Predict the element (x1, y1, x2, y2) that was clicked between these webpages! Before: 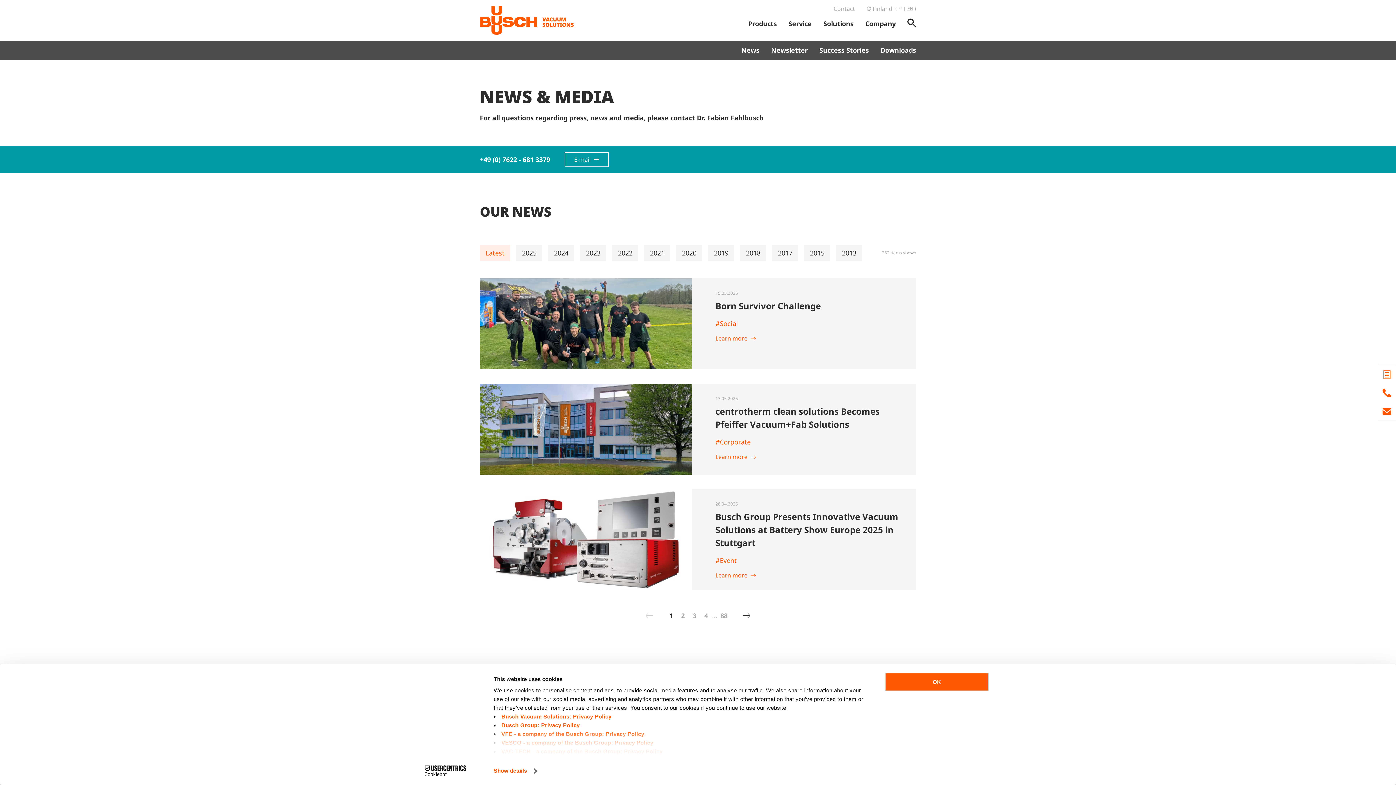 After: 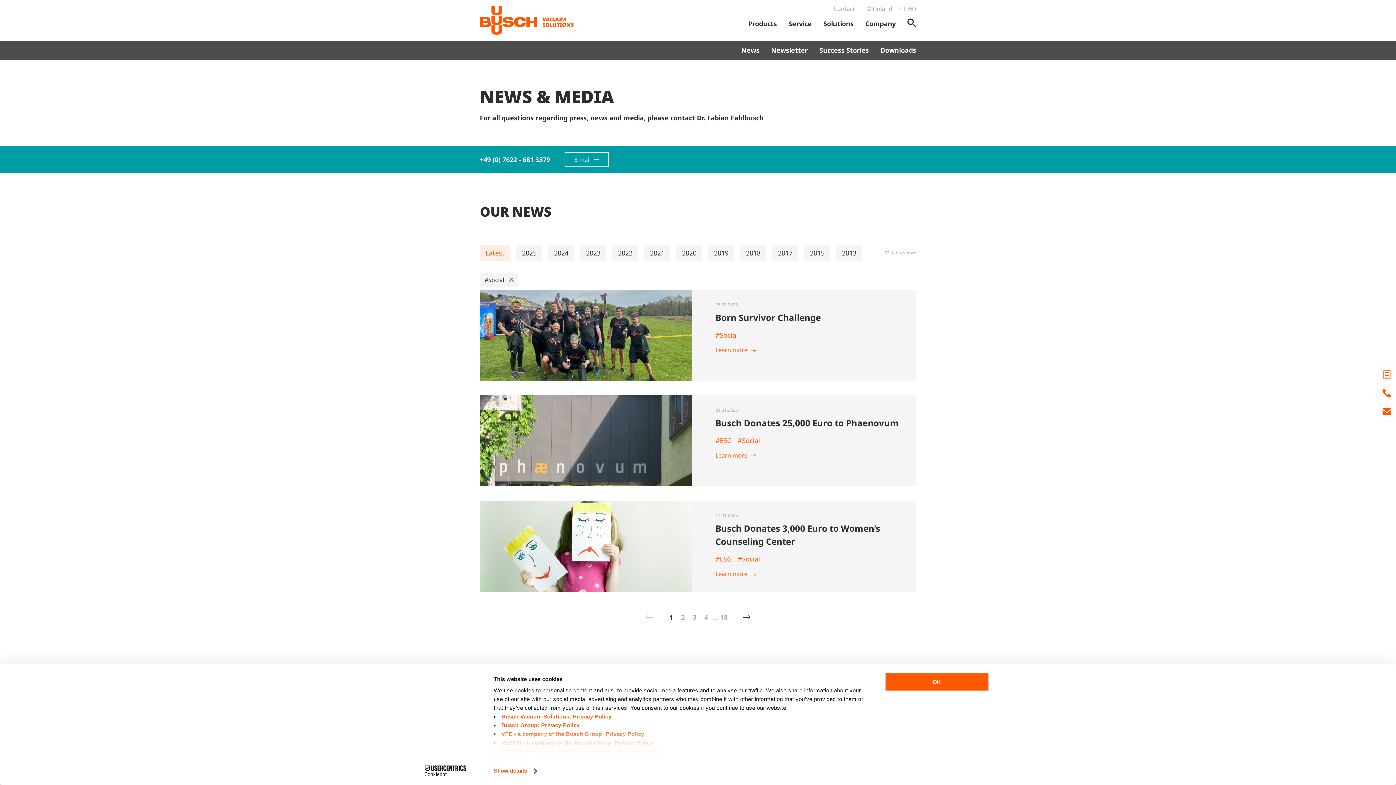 Action: bbox: (715, 318, 738, 328) label: #Social